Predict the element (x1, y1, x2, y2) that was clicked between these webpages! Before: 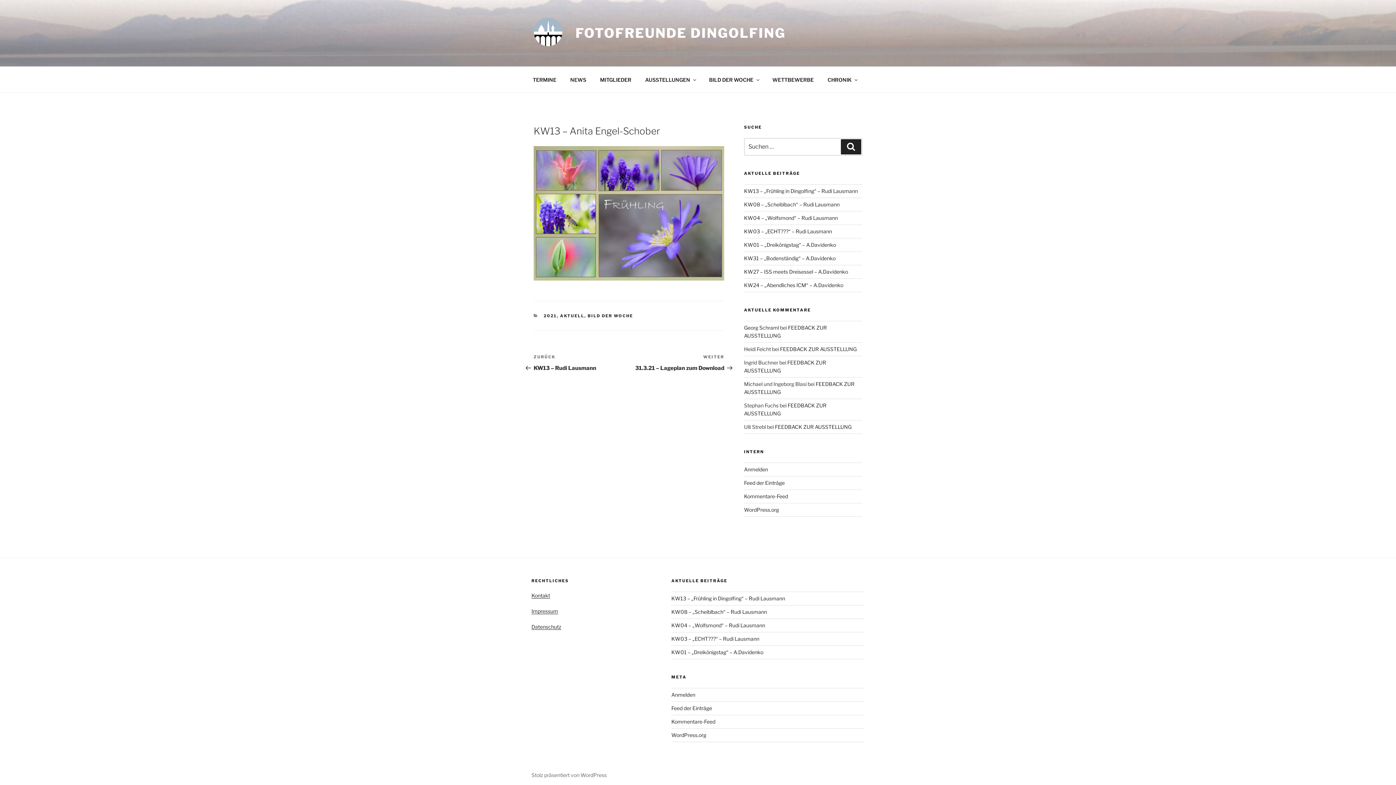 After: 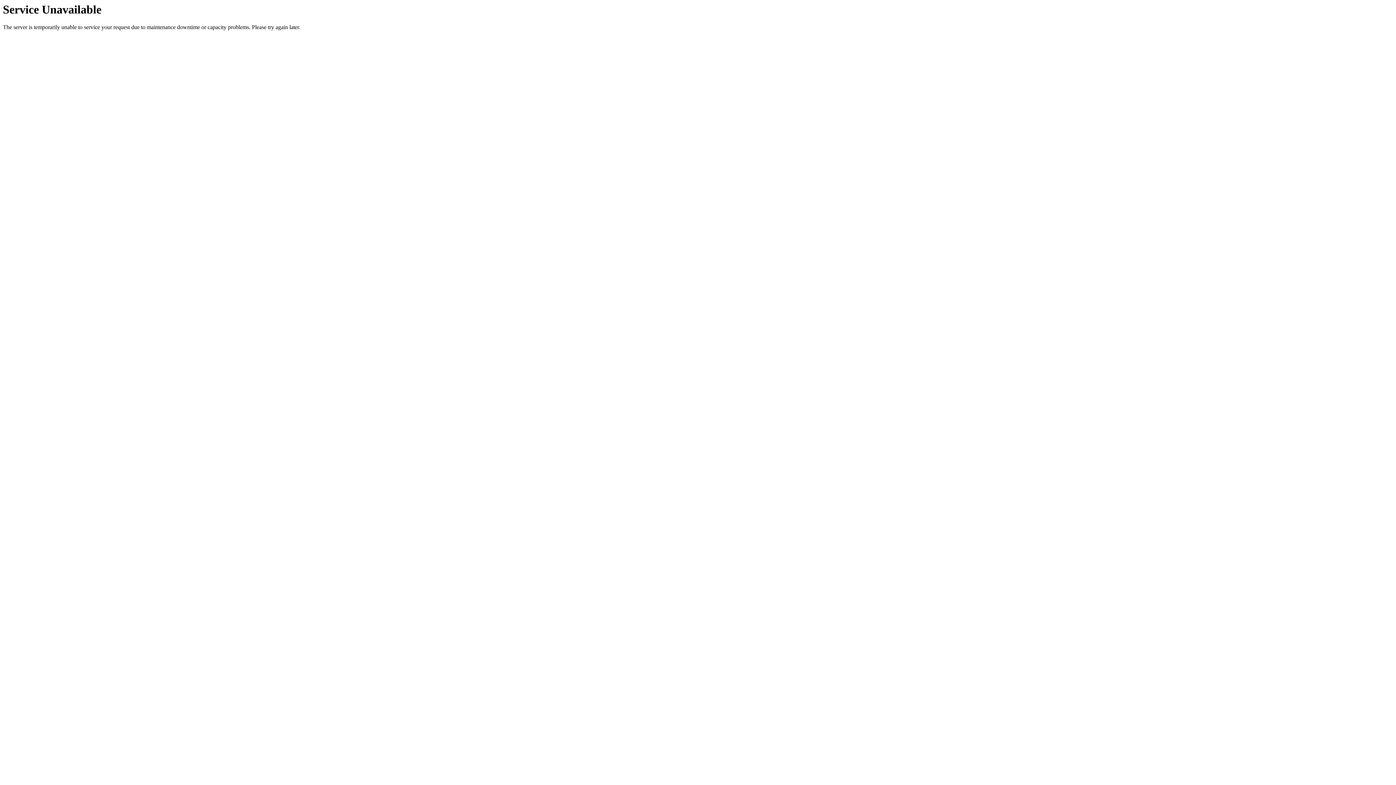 Action: label: KW08 – „Scheiblbach“ – Rudi Lausmann bbox: (744, 201, 839, 207)